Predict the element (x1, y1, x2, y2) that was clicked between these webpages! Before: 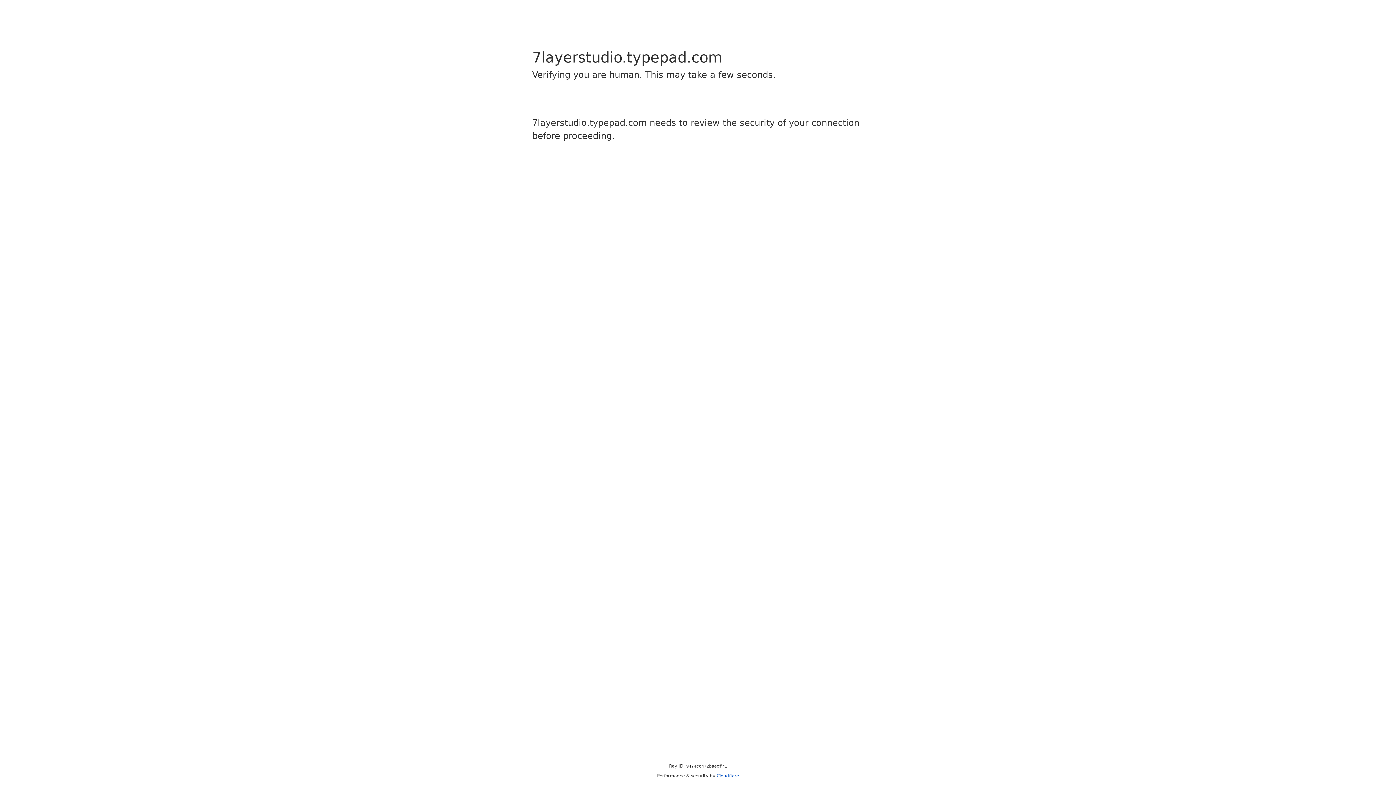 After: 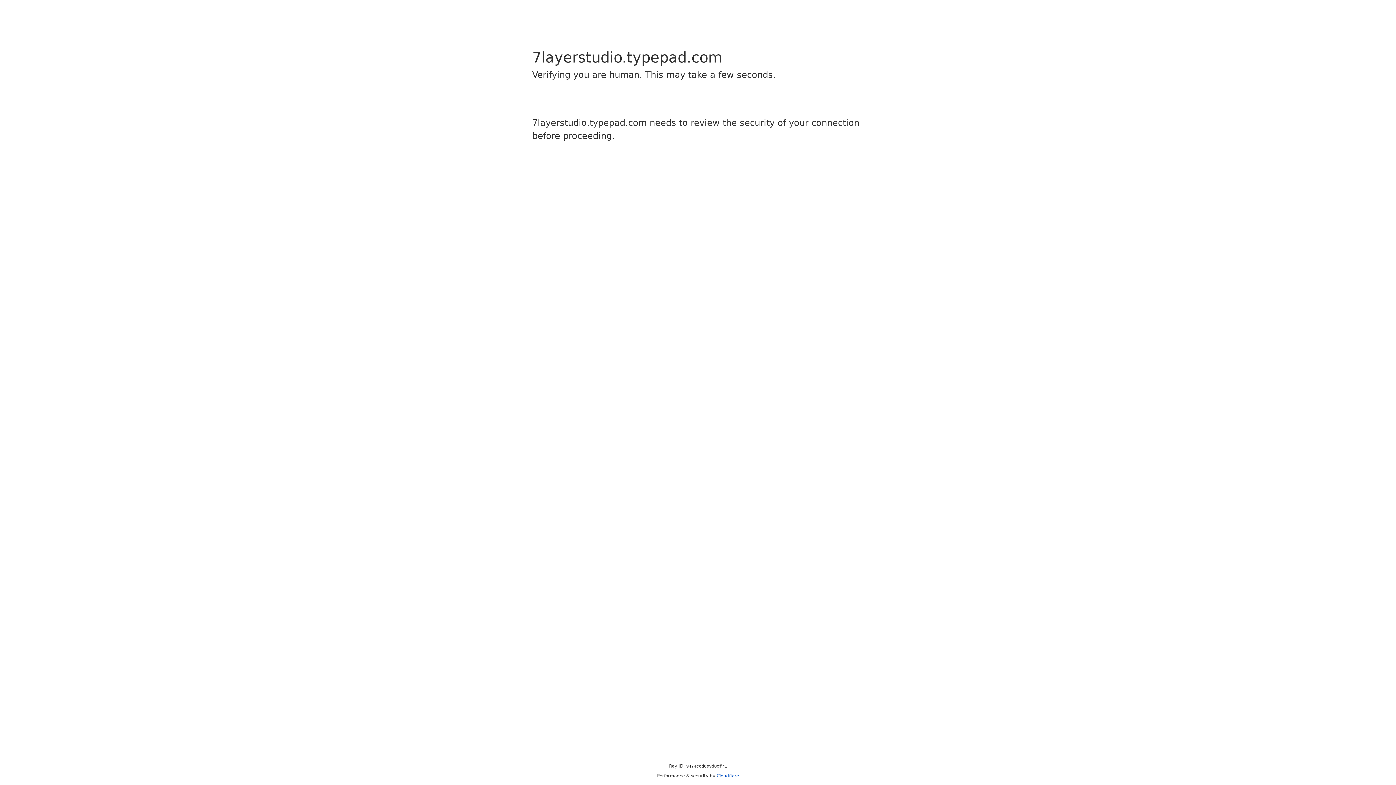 Action: label: Cloudflare bbox: (716, 773, 739, 778)